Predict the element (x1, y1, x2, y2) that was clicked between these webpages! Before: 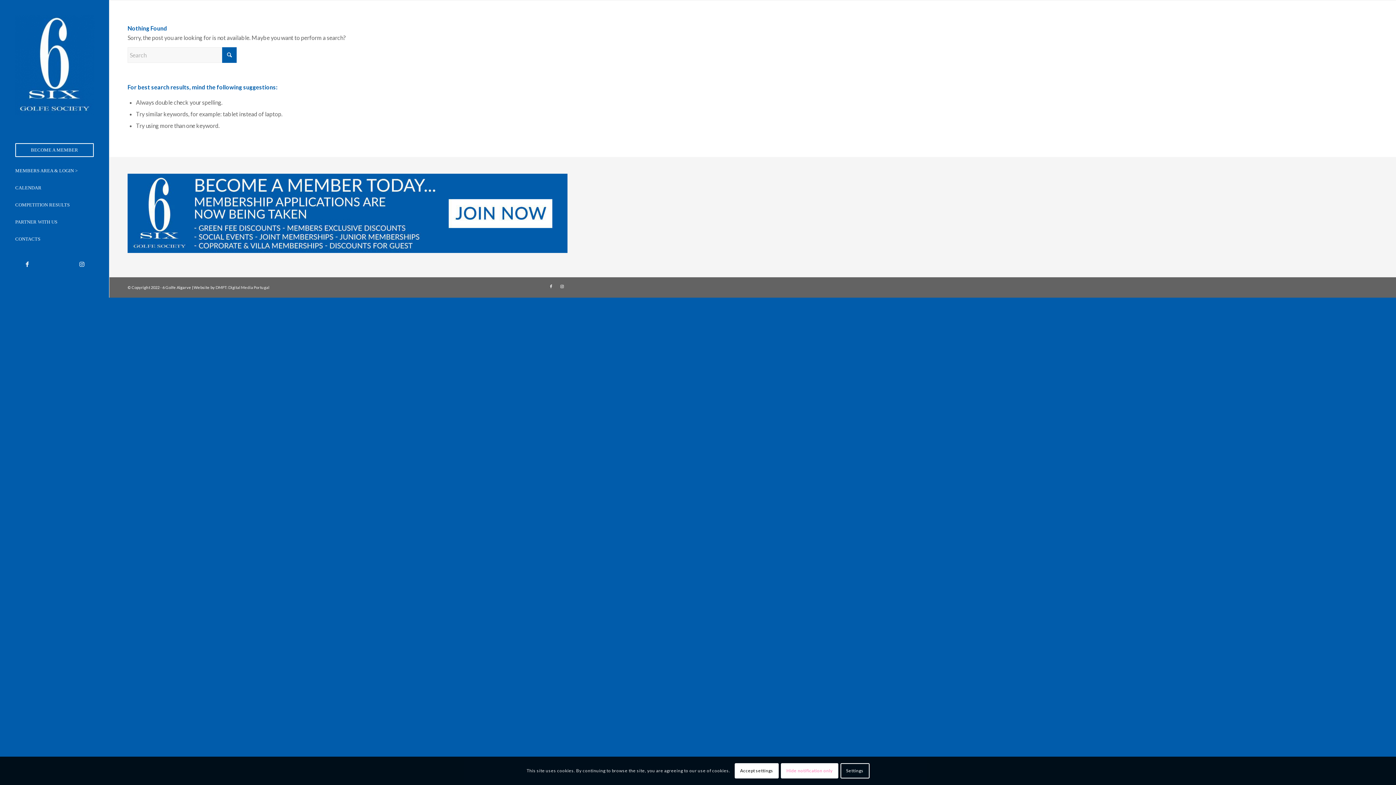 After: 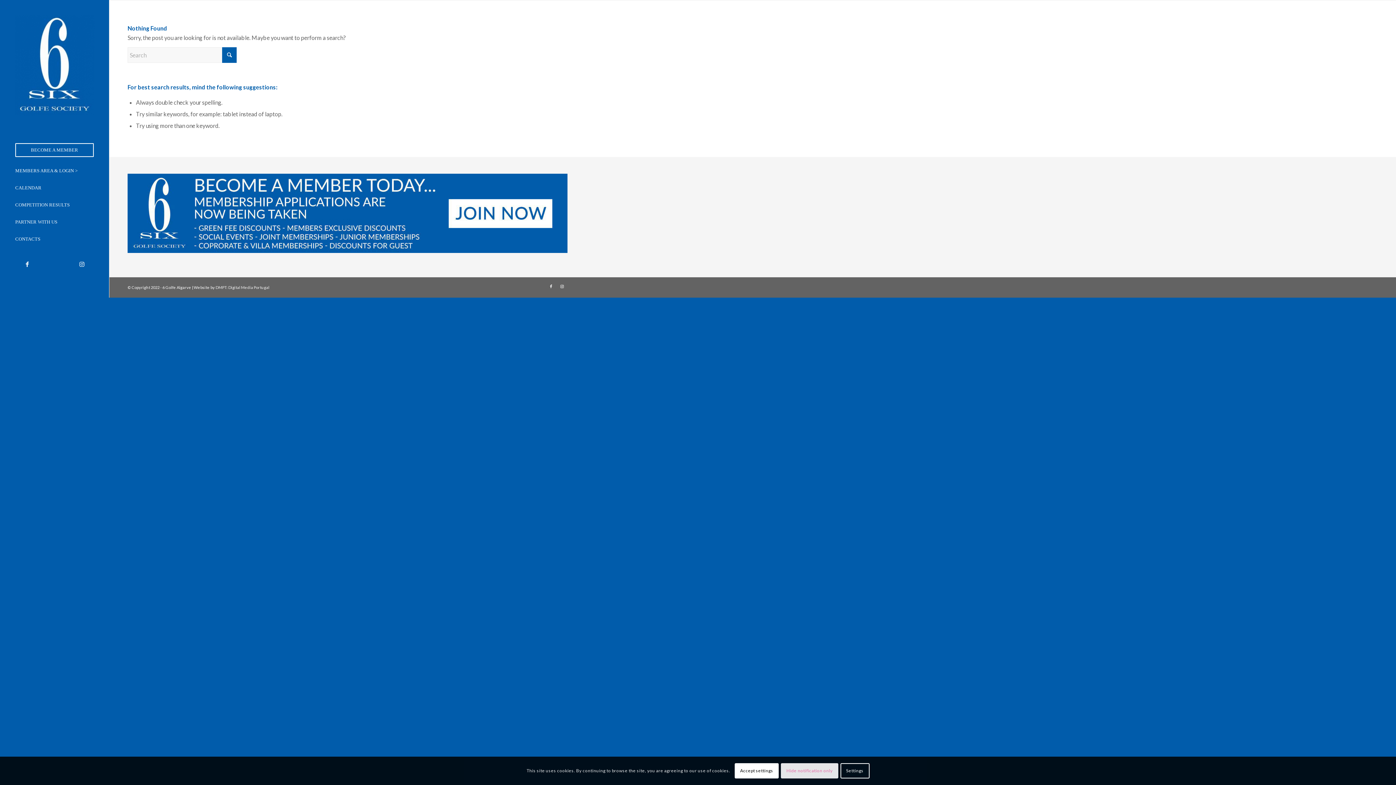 Action: label: Hide notification only bbox: (781, 763, 838, 779)